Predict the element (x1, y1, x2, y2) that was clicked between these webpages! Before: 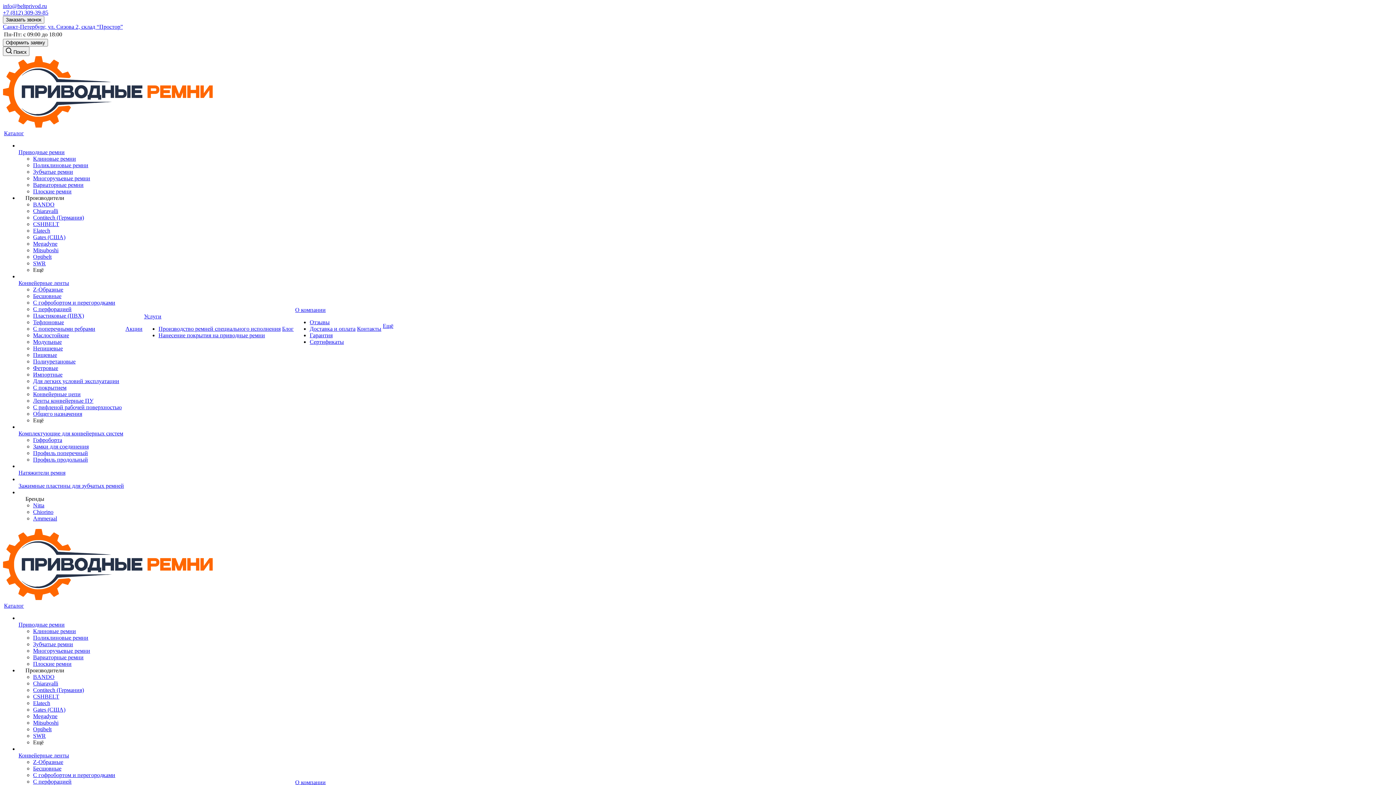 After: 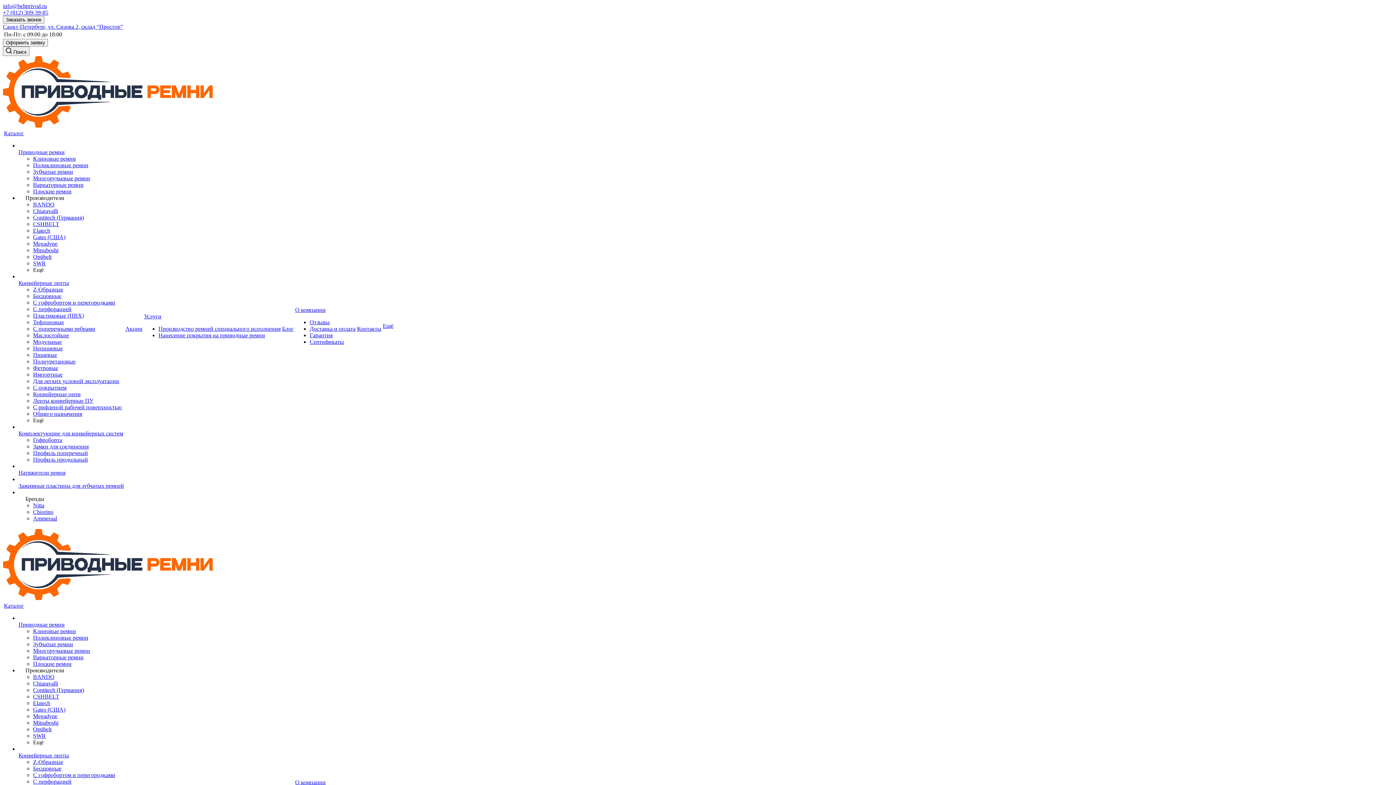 Action: label: Ещё bbox: (382, 322, 393, 328)